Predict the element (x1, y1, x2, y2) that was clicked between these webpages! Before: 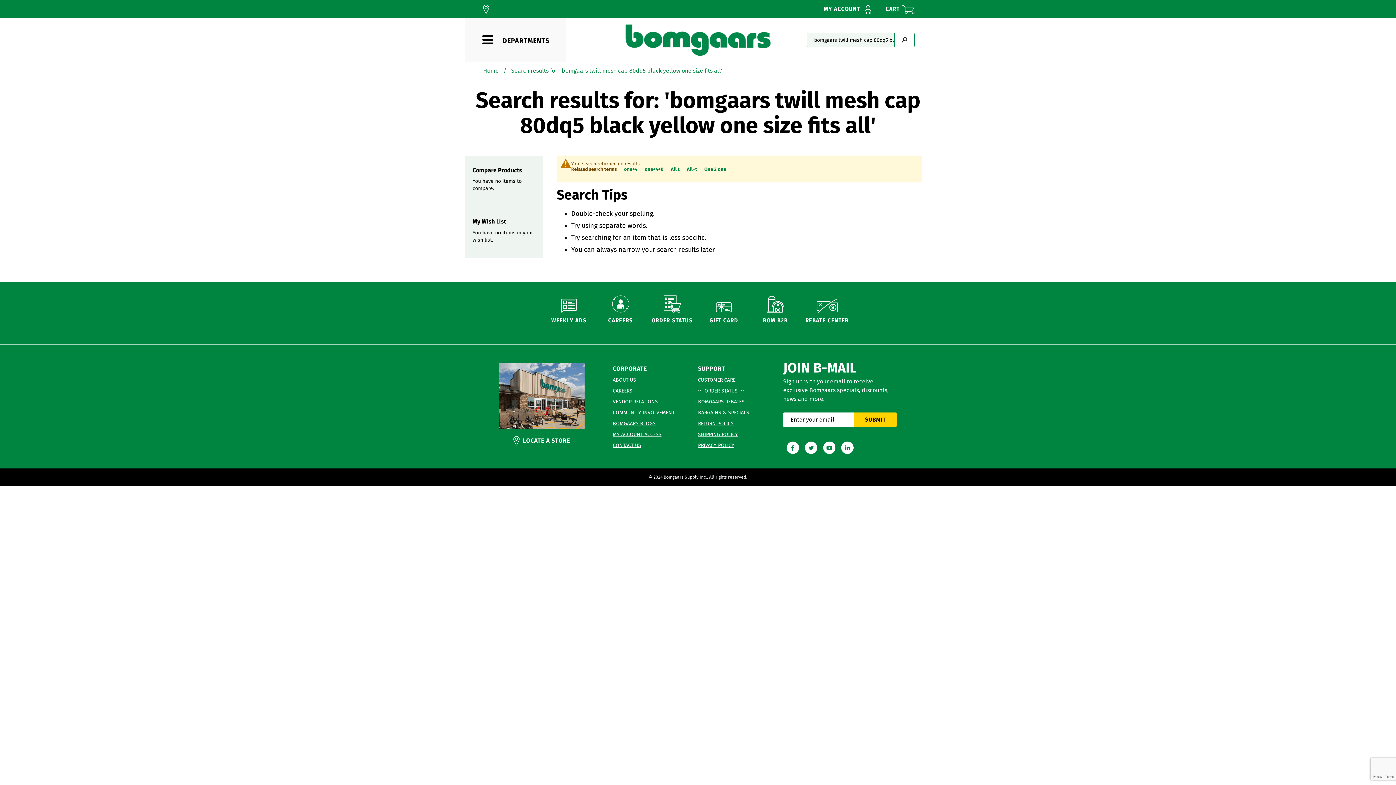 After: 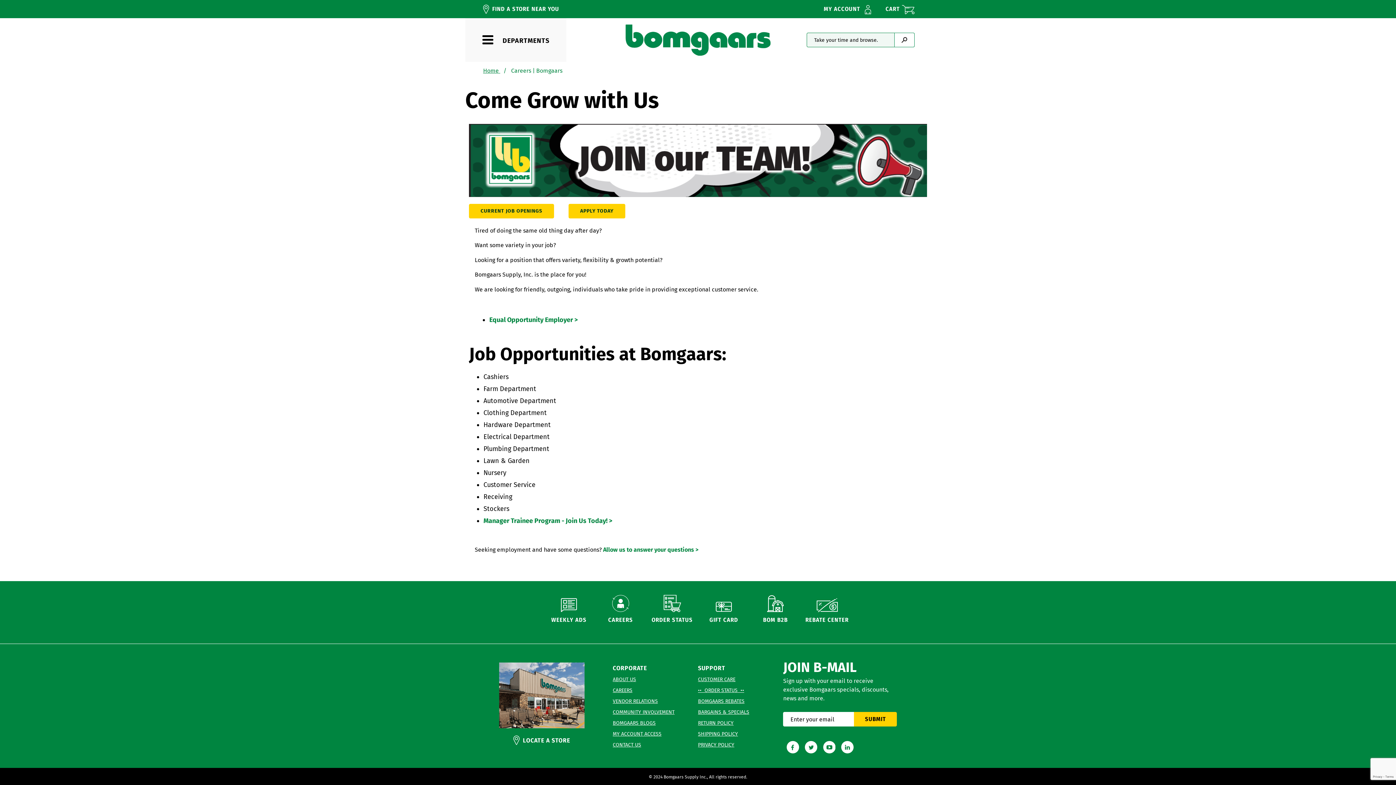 Action: label: CAREERS bbox: (612, 385, 694, 396)